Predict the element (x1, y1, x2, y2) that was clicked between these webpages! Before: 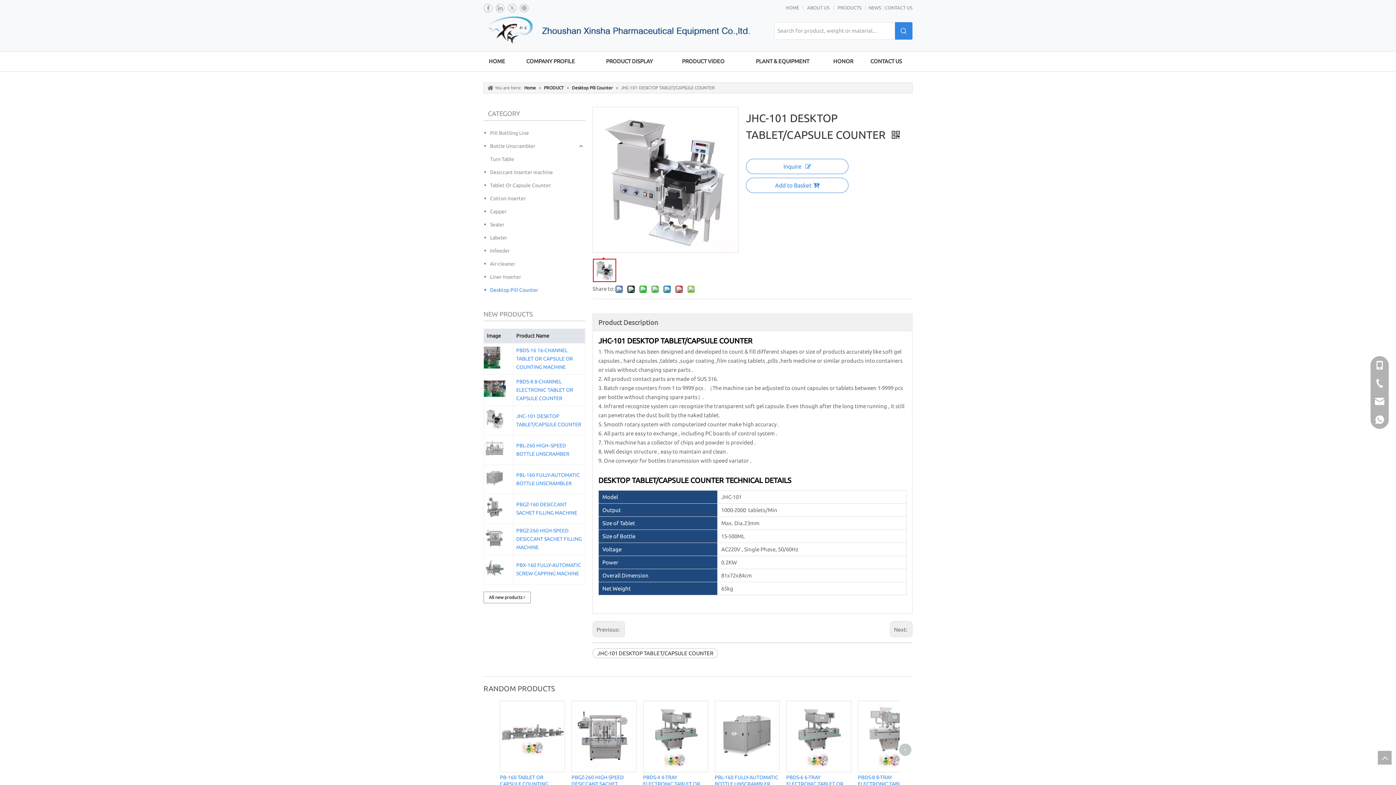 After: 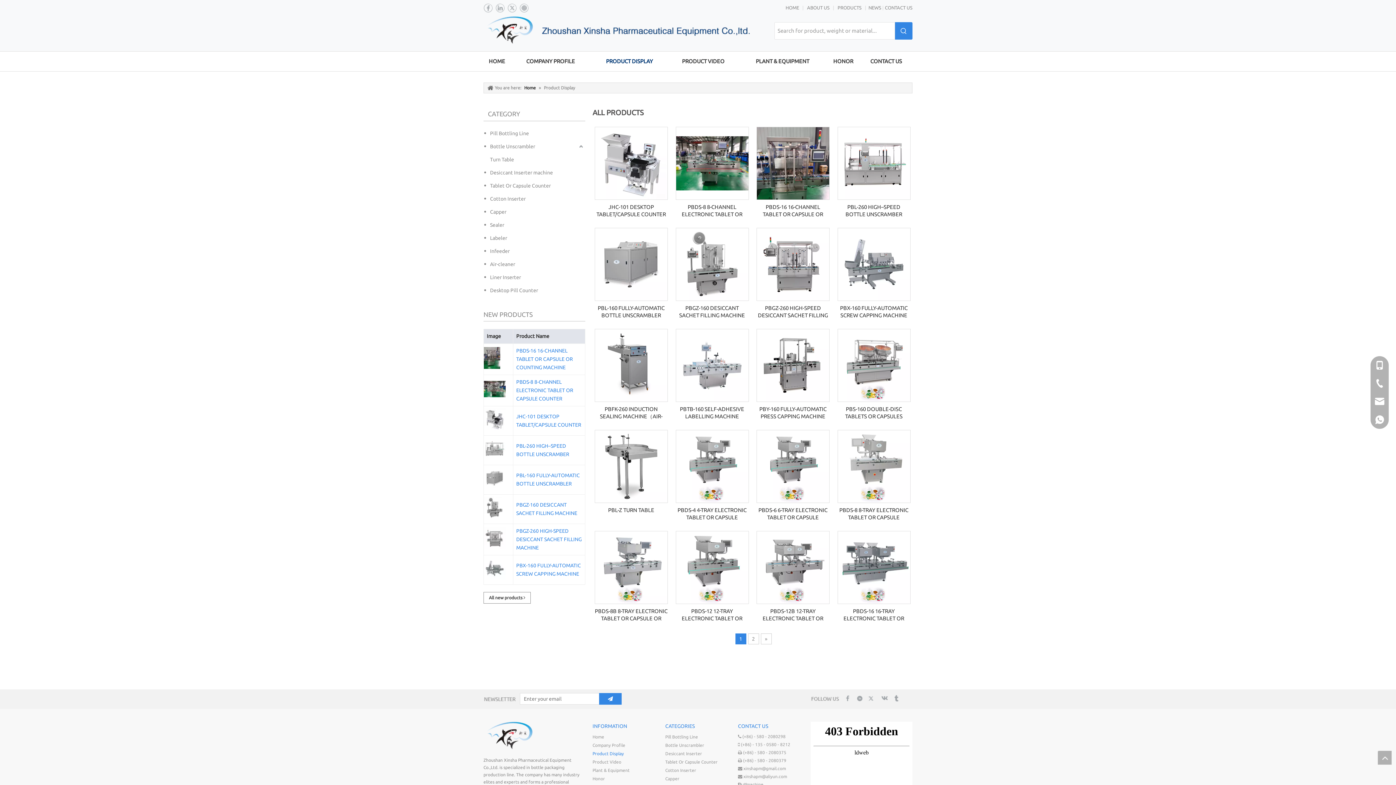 Action: label: PRODUCTS  bbox: (837, 5, 862, 10)